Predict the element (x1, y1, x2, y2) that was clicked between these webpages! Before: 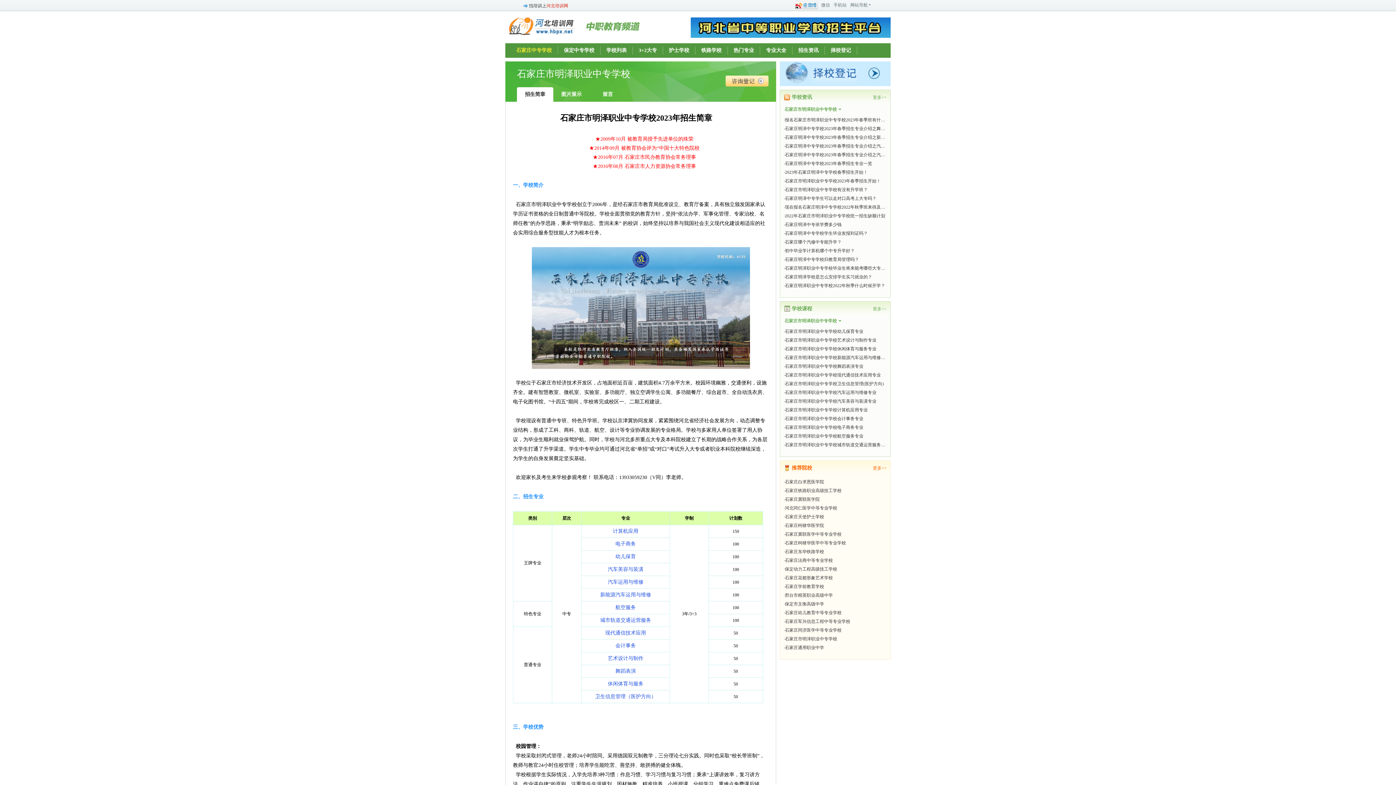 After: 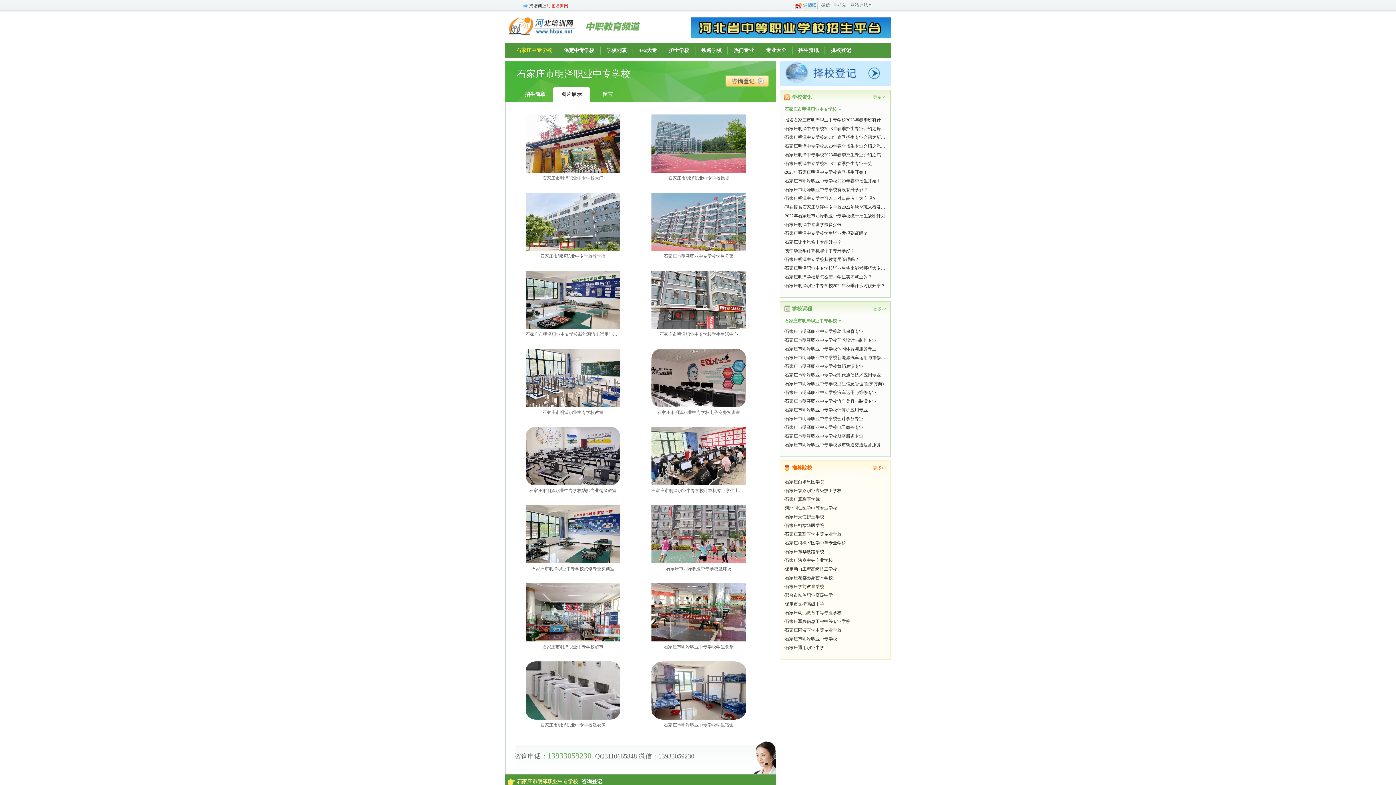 Action: bbox: (553, 87, 589, 101) label: 图片展示